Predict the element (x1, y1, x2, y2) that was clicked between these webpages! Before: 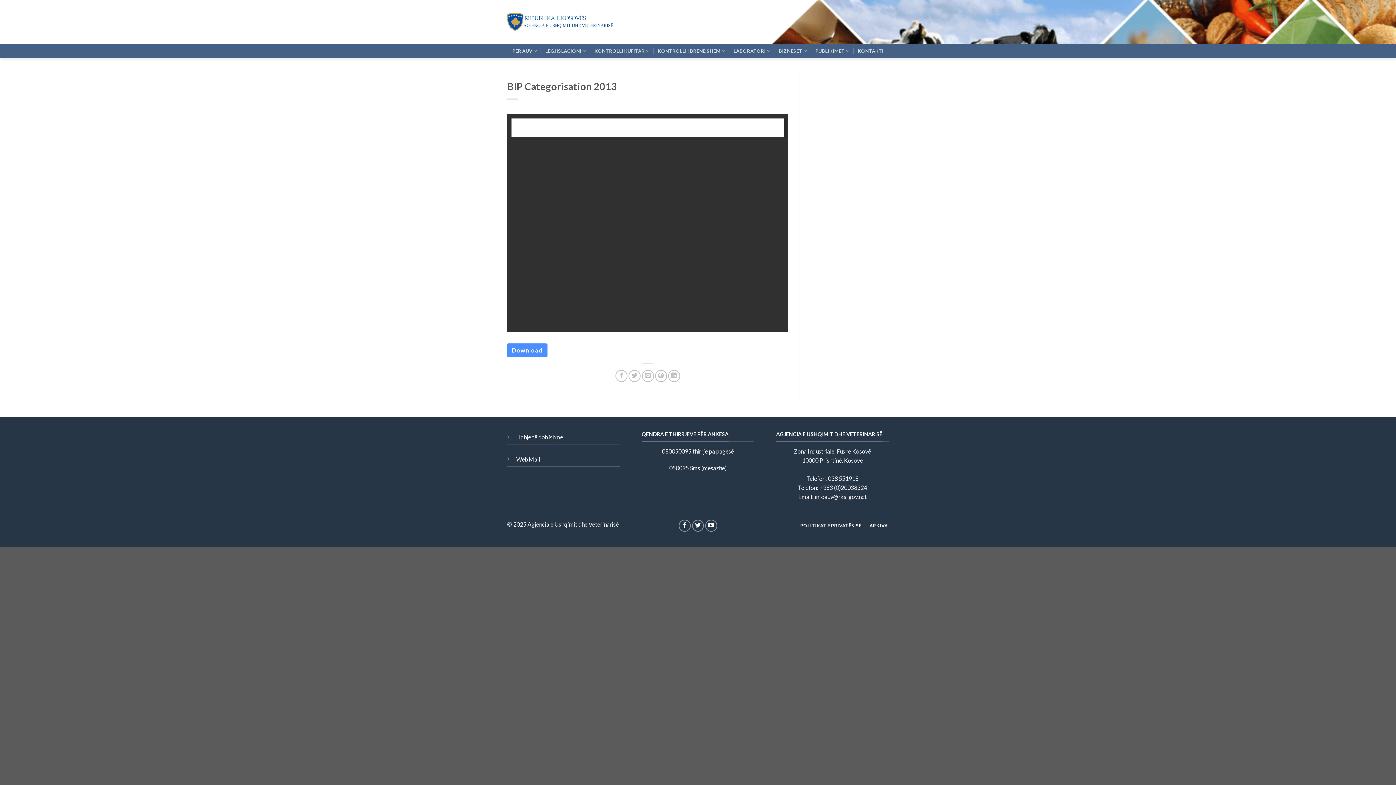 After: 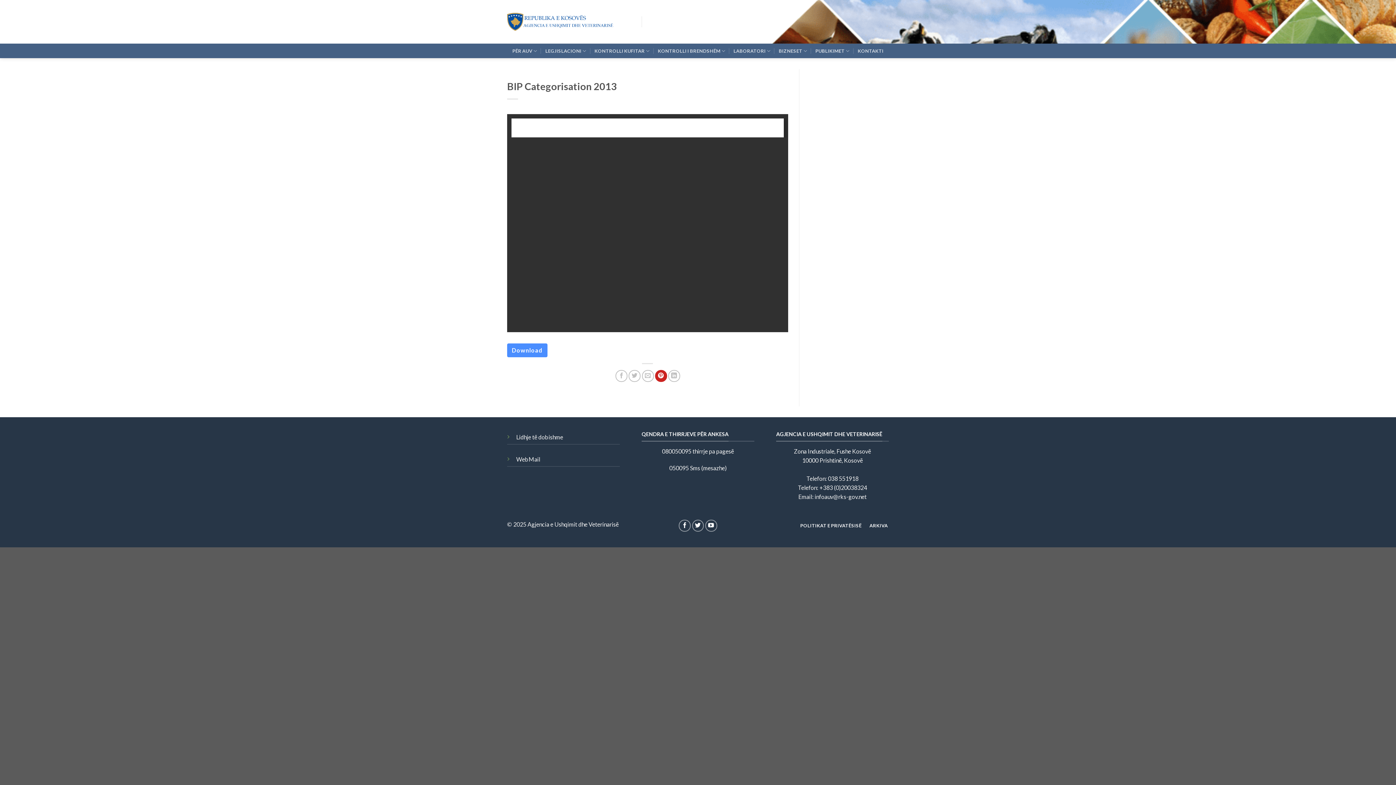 Action: label: Pin on Pinterest bbox: (655, 370, 667, 382)